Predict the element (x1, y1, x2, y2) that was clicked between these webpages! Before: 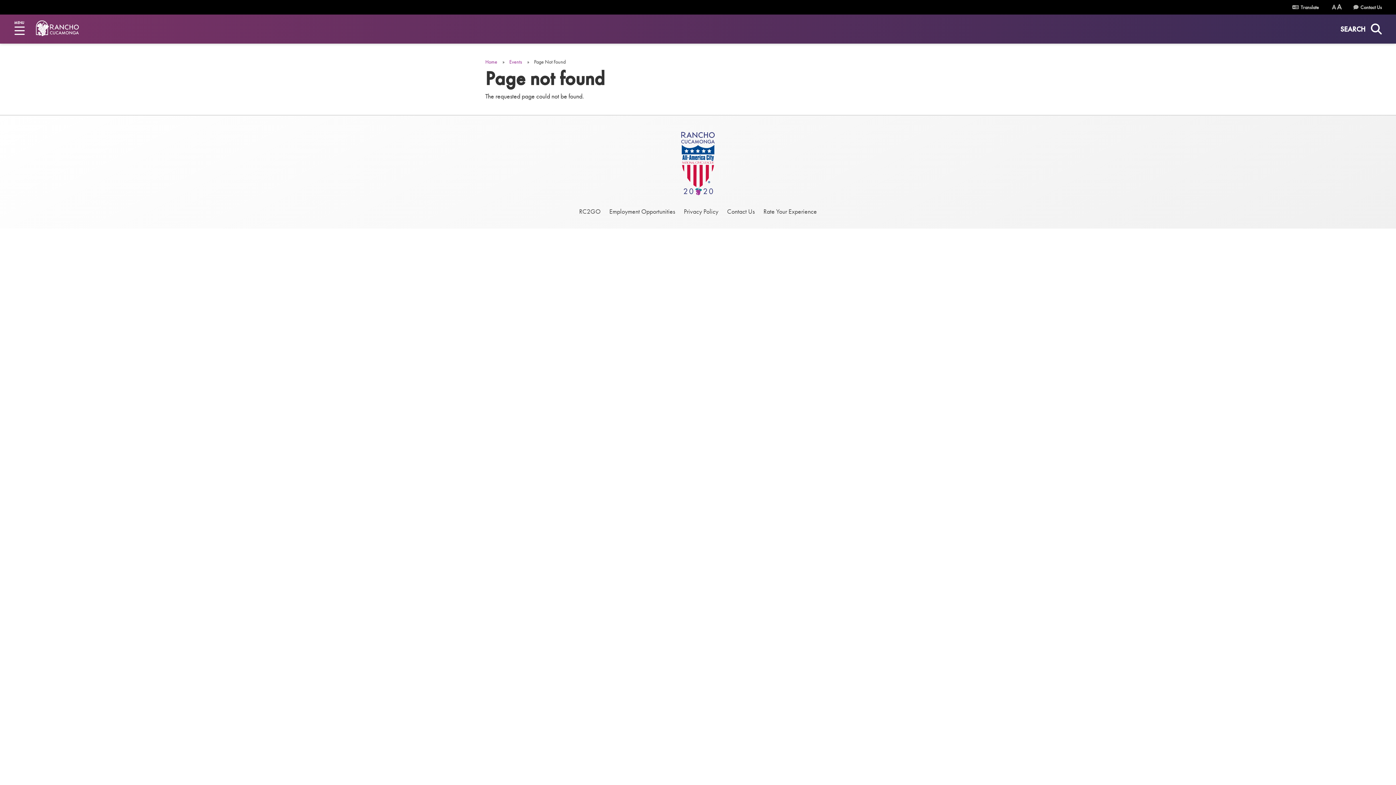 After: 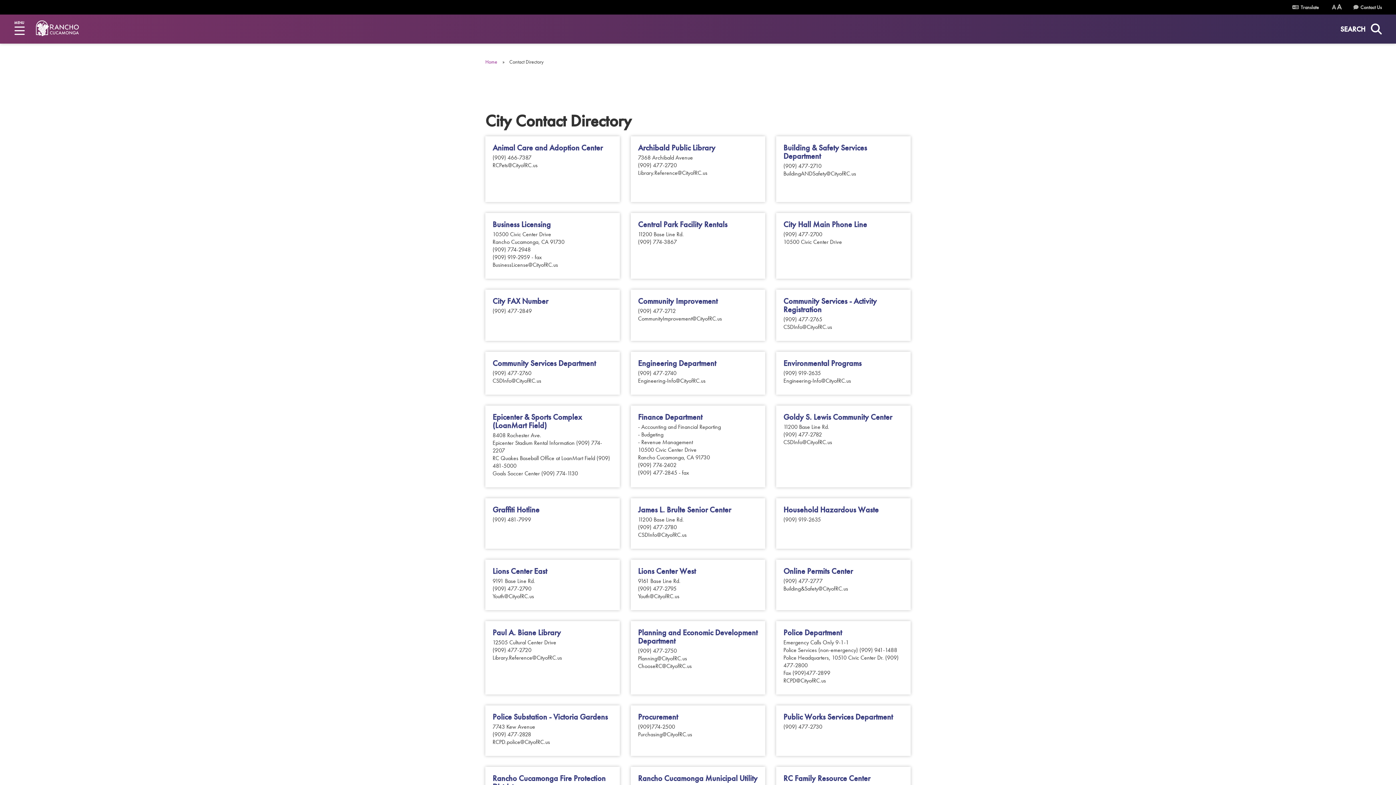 Action: label: Contact Us bbox: (1353, 4, 1382, 9)